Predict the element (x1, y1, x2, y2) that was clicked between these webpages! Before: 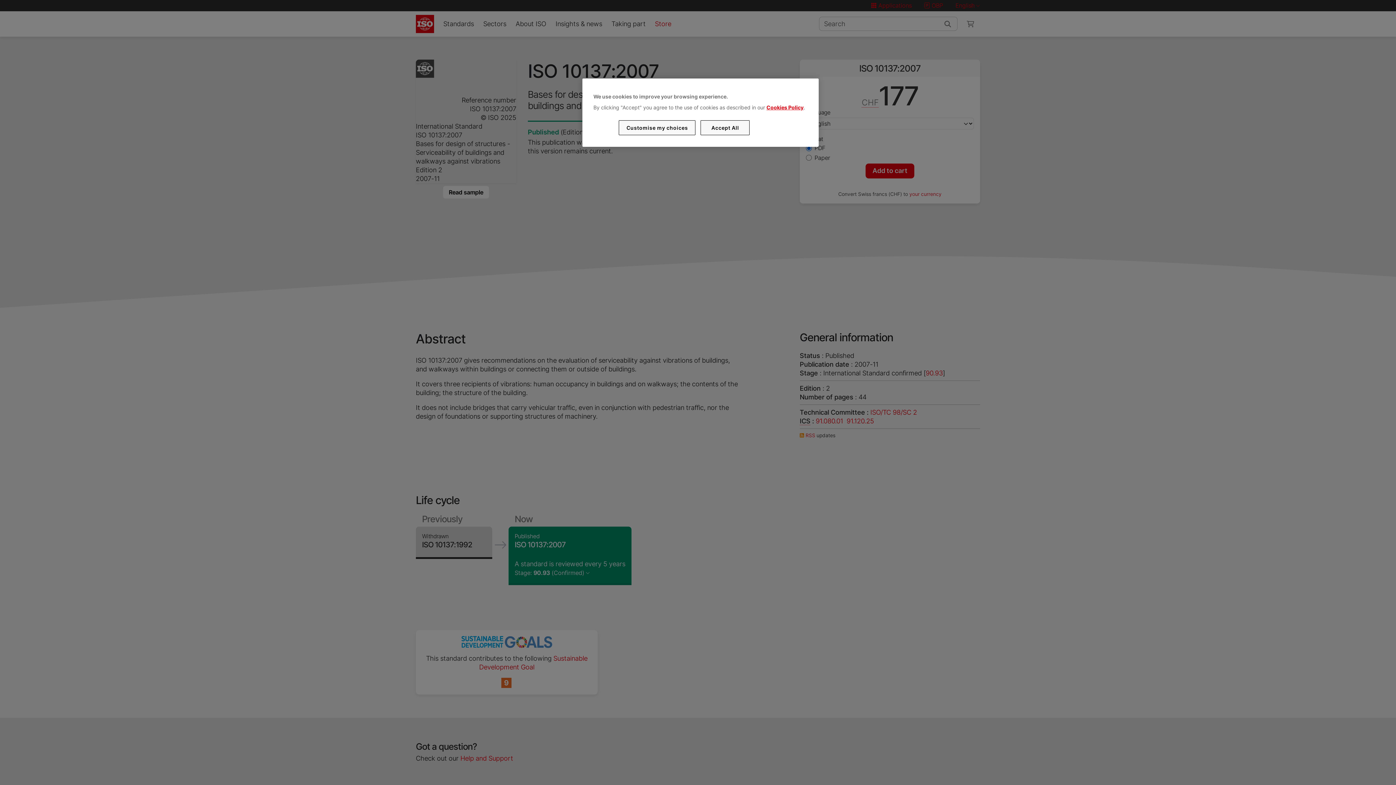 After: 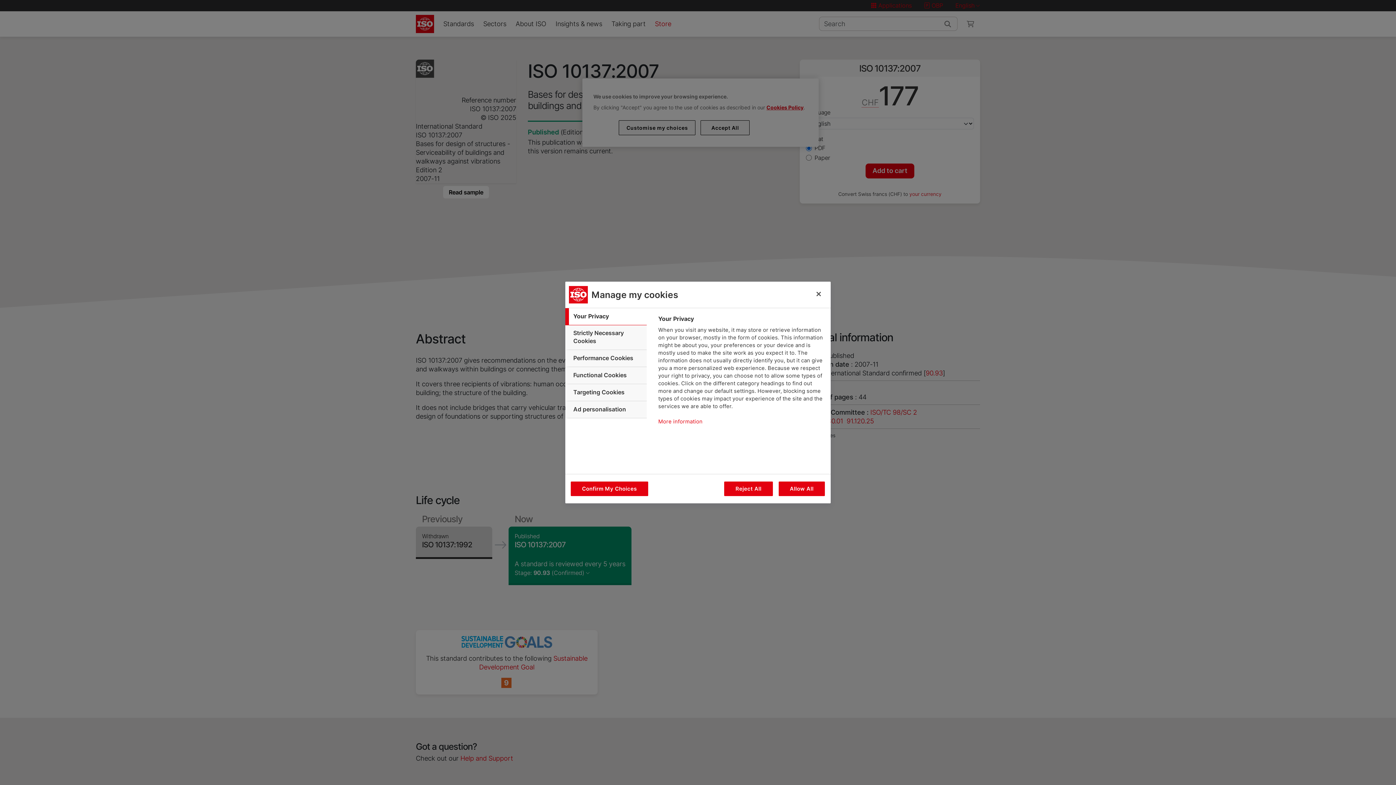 Action: bbox: (619, 120, 695, 135) label: Customise my choices